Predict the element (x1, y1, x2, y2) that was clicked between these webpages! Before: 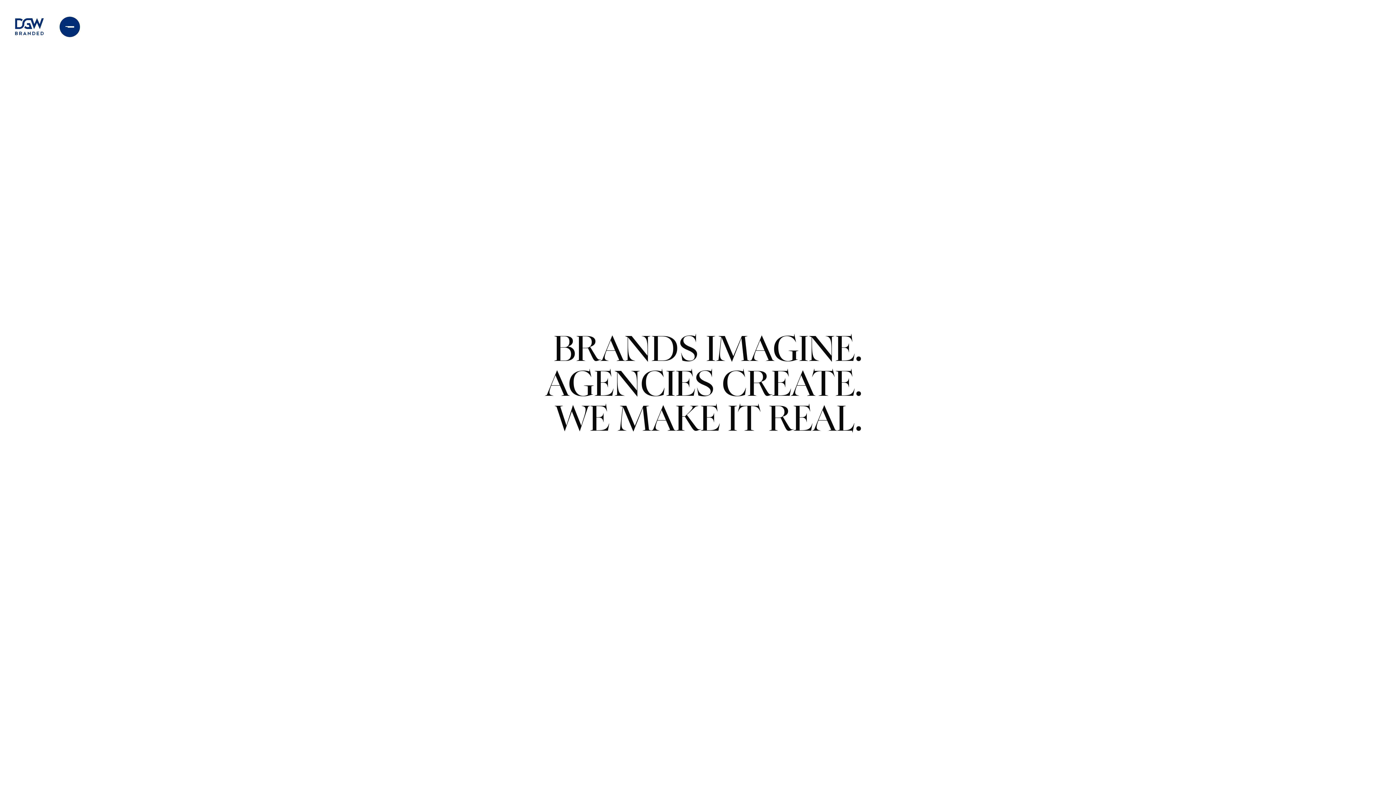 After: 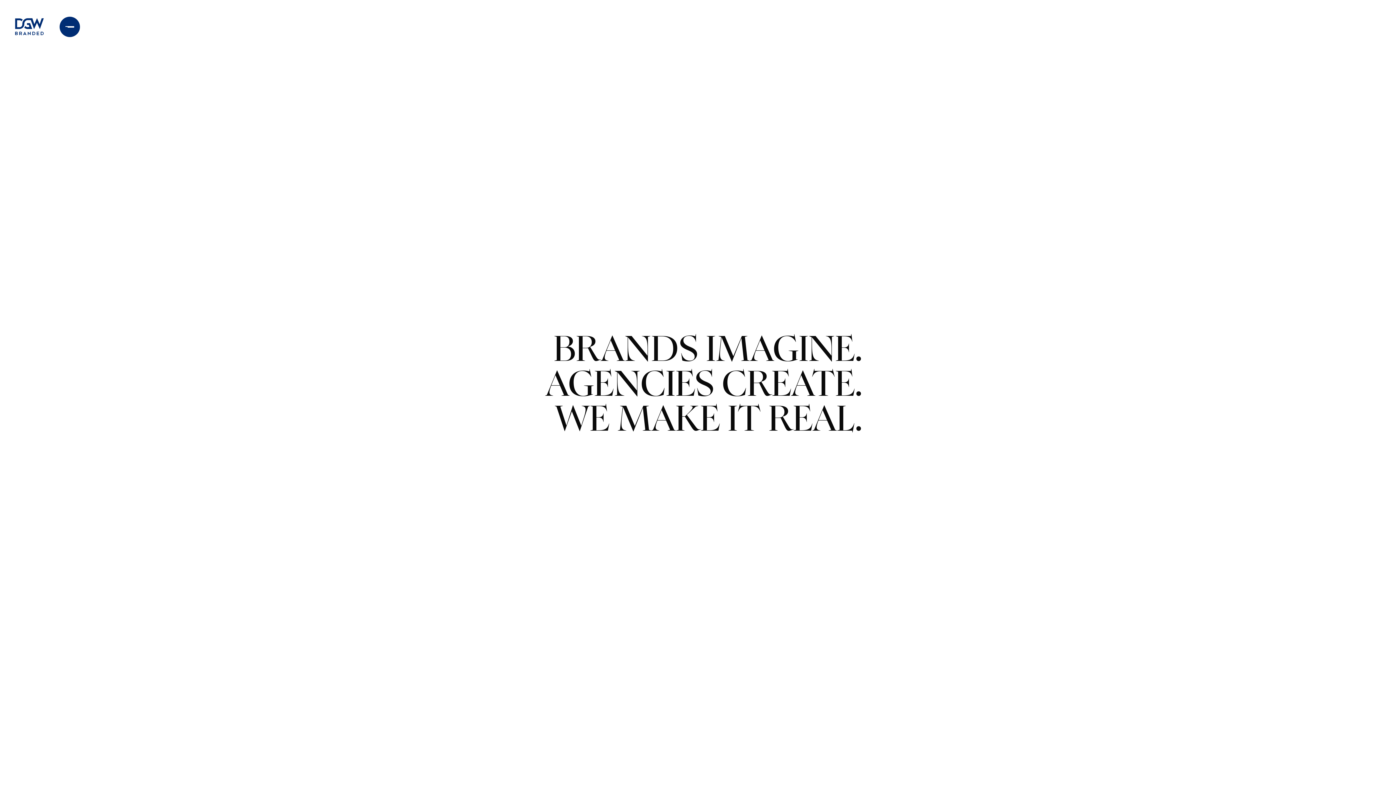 Action: bbox: (14, 17, 44, 35)